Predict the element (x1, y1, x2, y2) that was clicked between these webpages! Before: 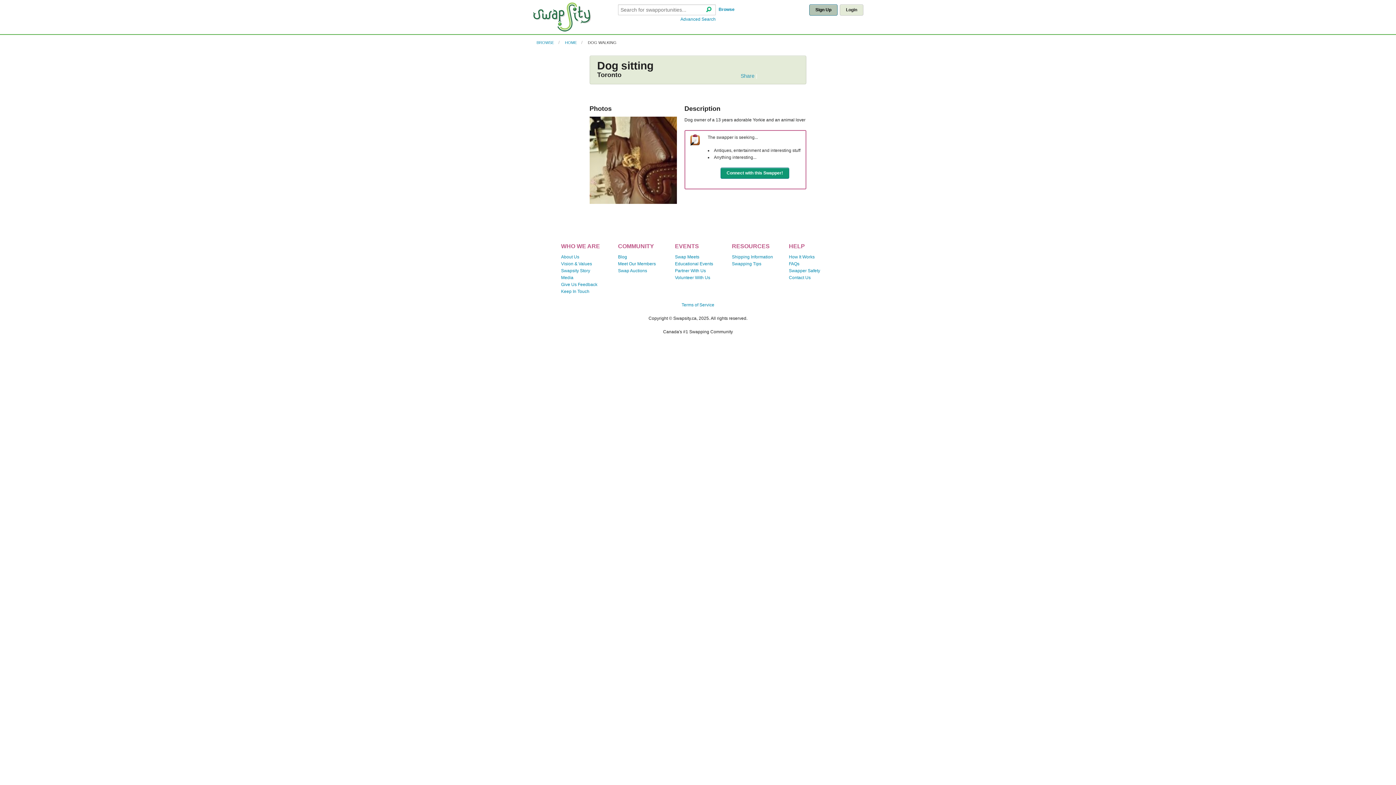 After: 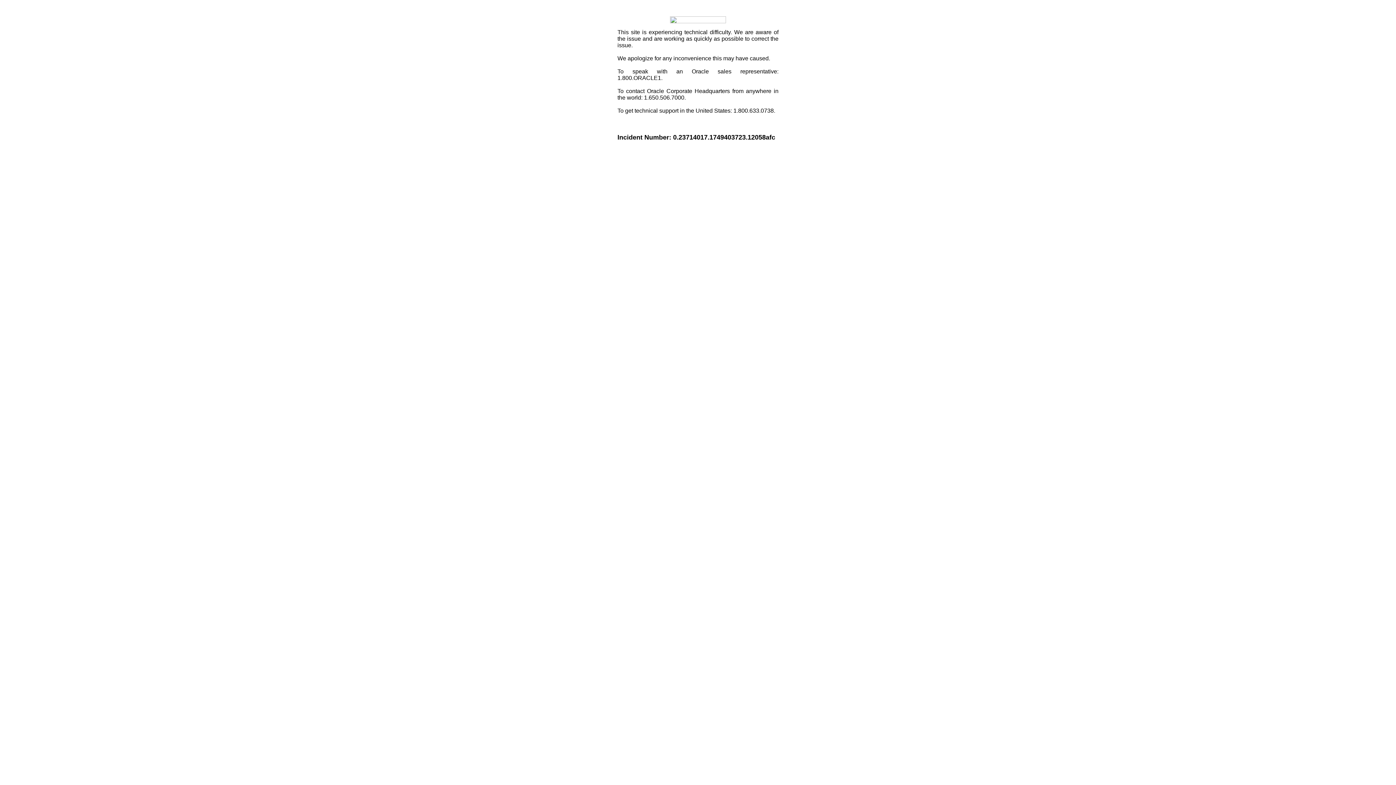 Action: label: Share bbox: (740, 73, 754, 78)